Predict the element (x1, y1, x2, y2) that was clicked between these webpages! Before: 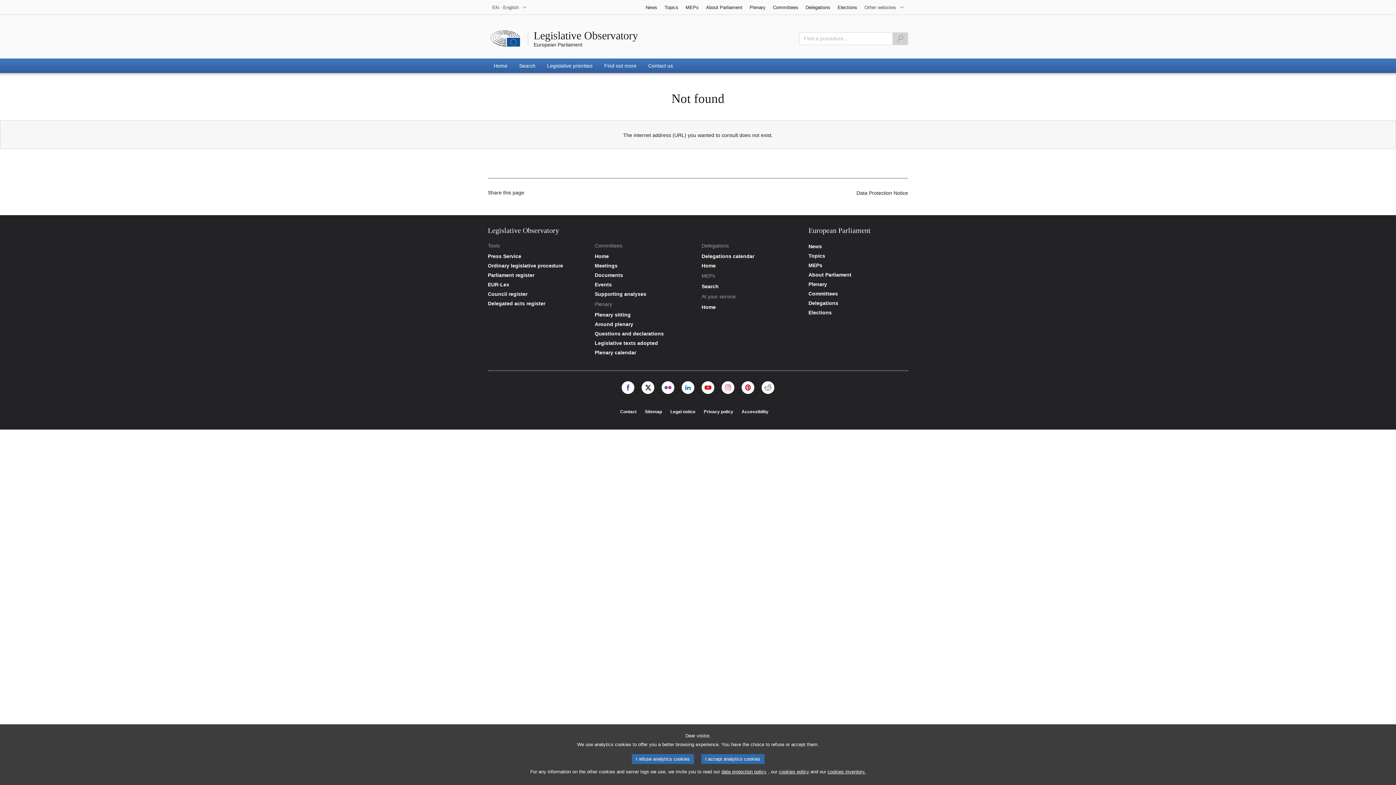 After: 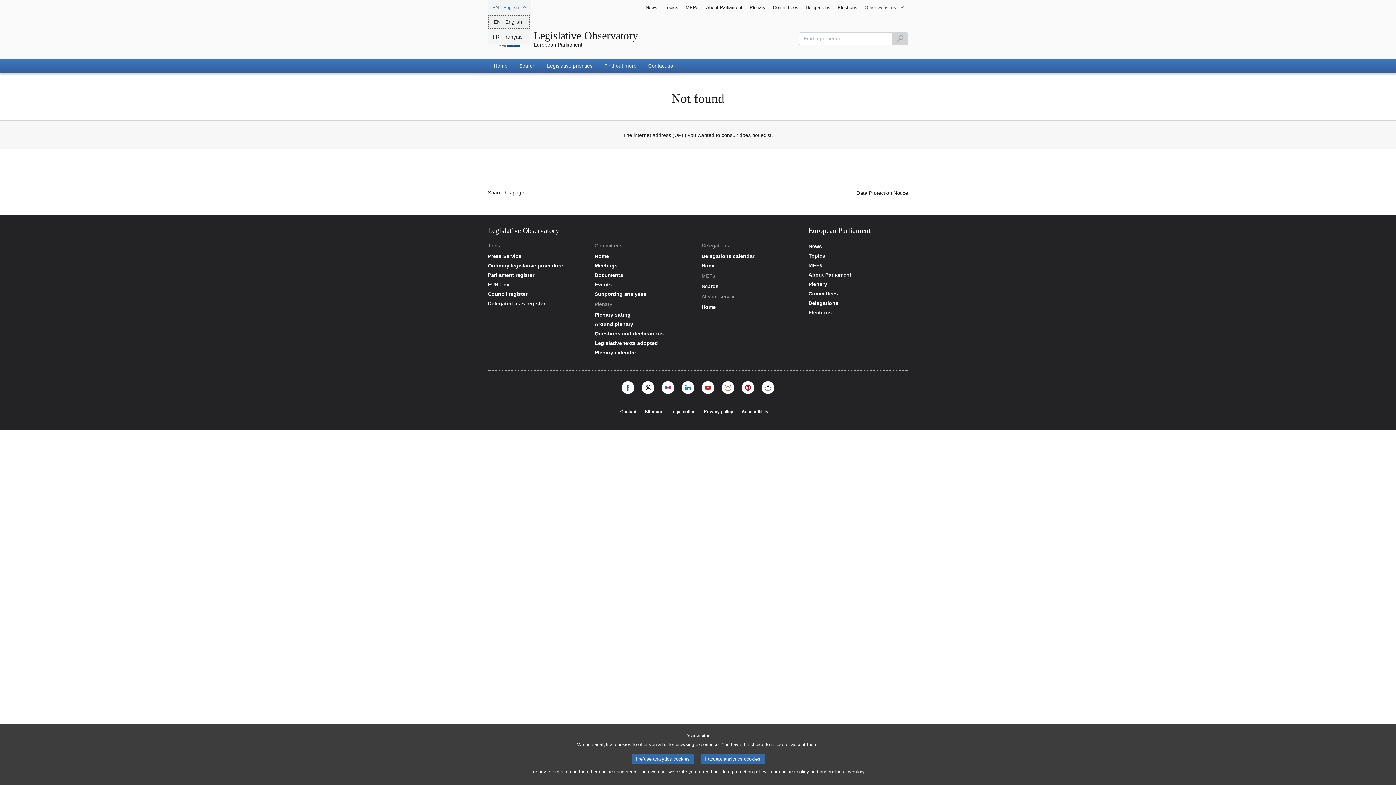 Action: label: EN - English bbox: (488, 0, 530, 14)